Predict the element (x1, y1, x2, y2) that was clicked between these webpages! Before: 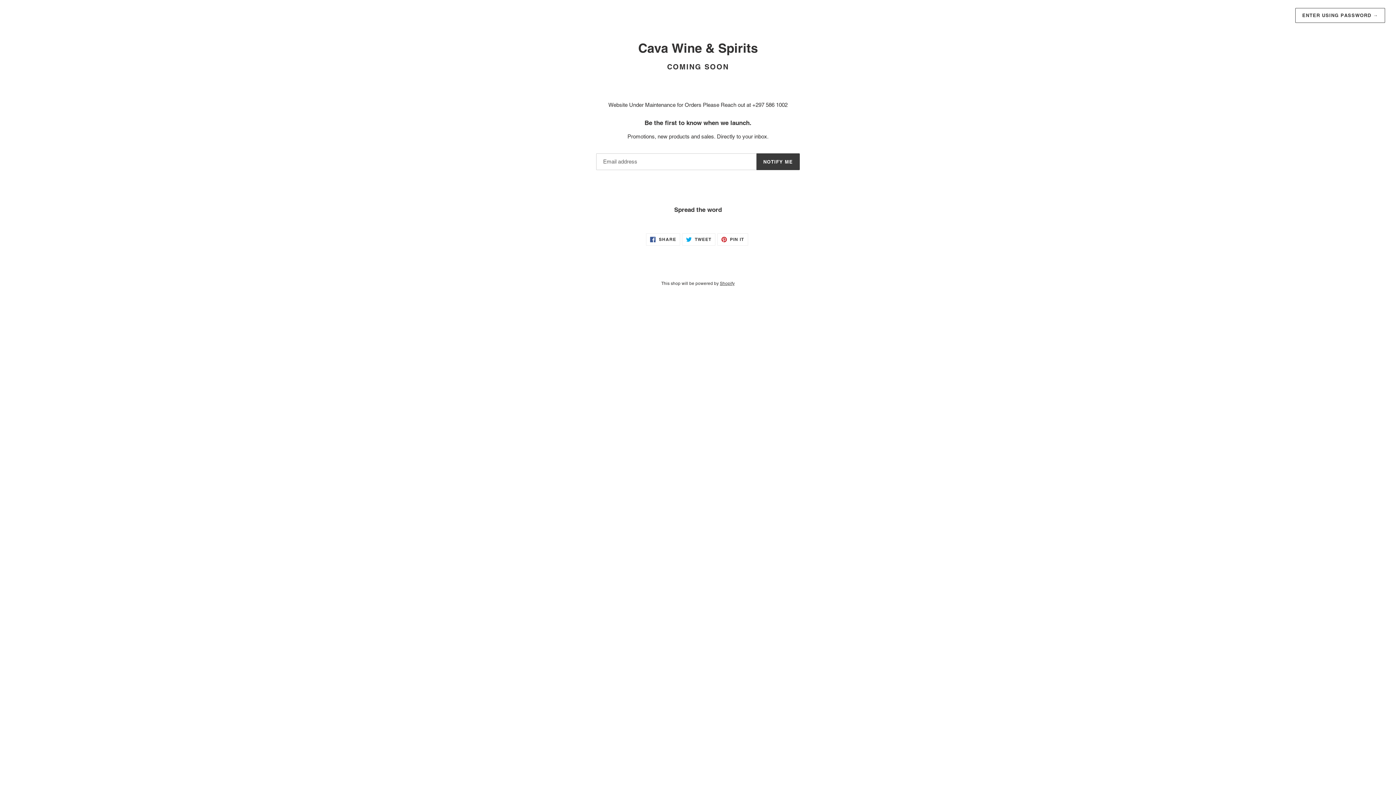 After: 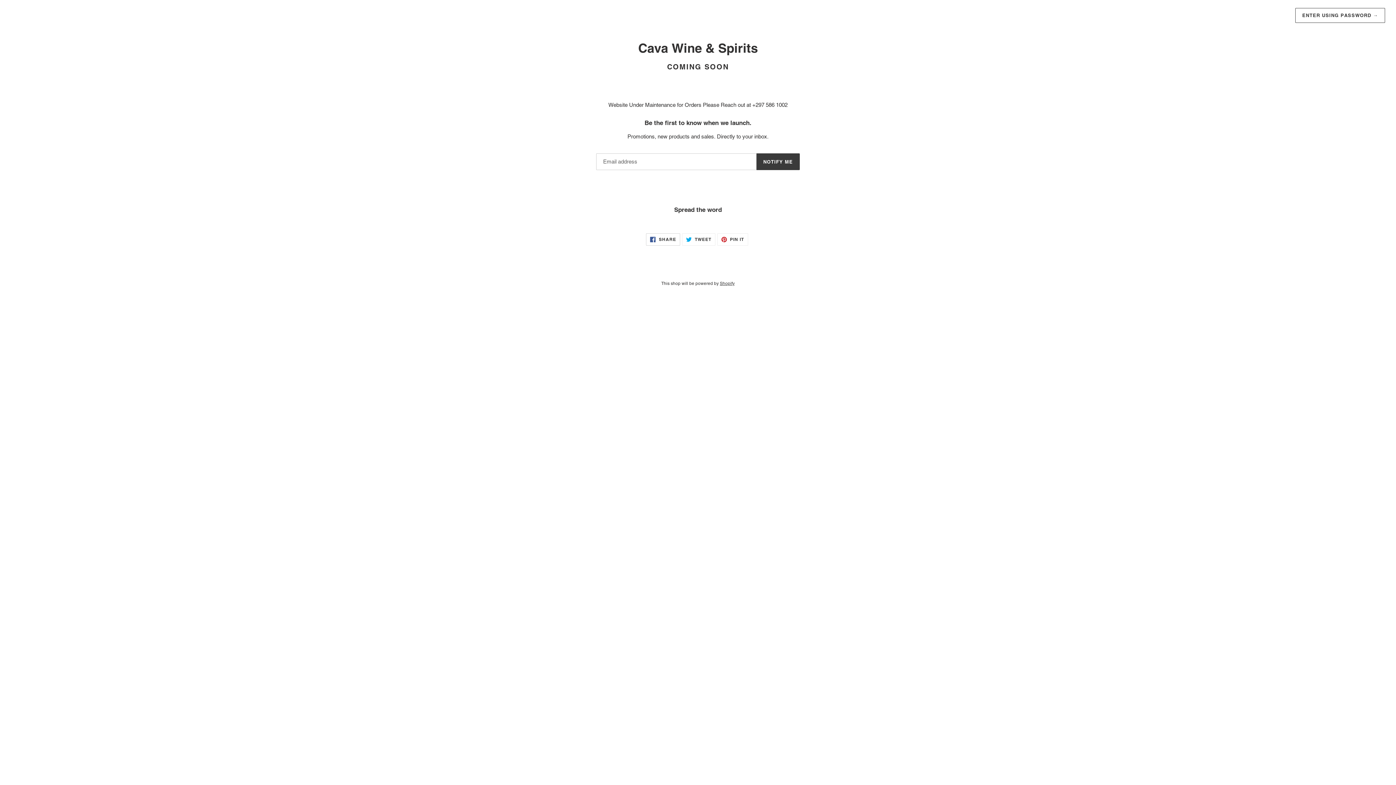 Action: label:  SHARE
SHARE ON FACEBOOK bbox: (646, 233, 680, 245)